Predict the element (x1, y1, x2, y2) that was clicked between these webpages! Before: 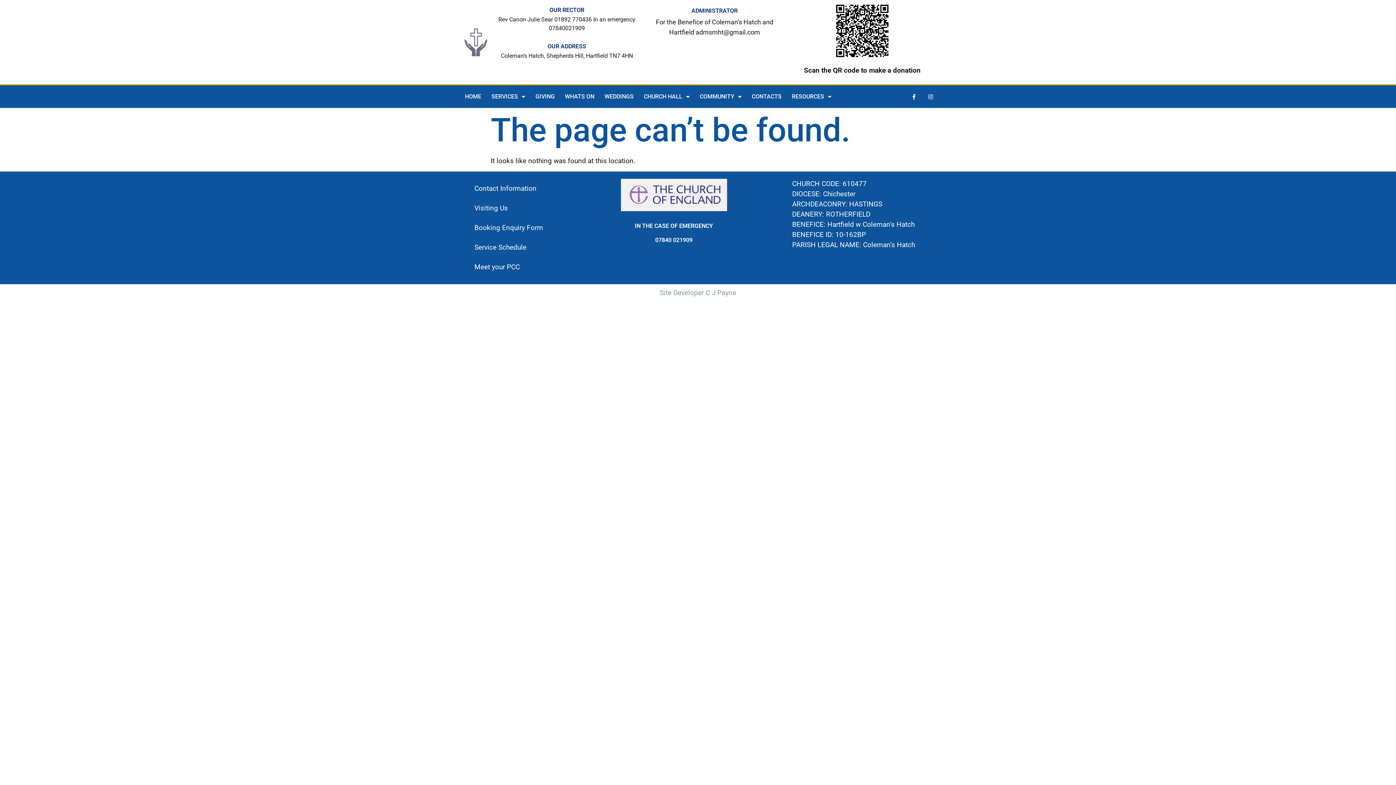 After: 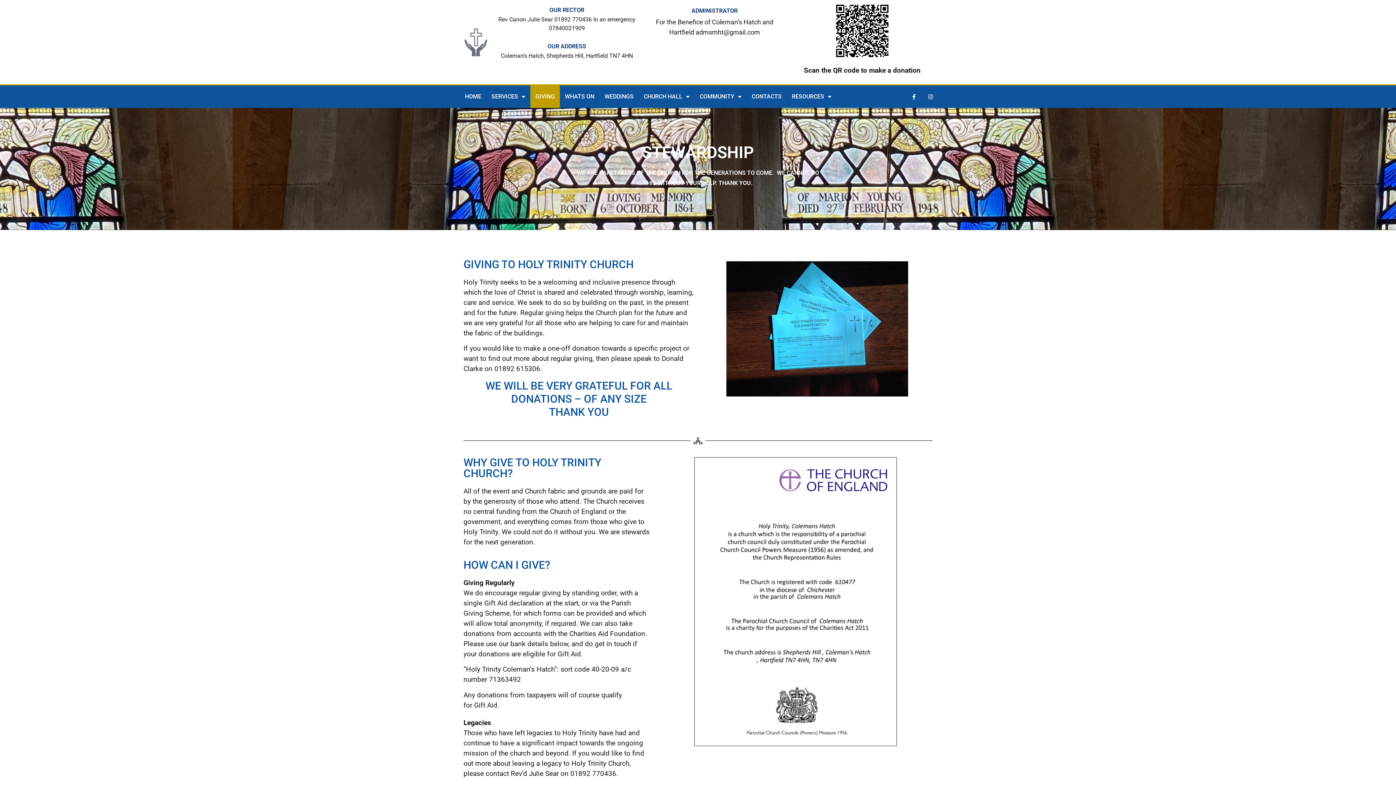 Action: label: GIVING bbox: (530, 85, 560, 108)